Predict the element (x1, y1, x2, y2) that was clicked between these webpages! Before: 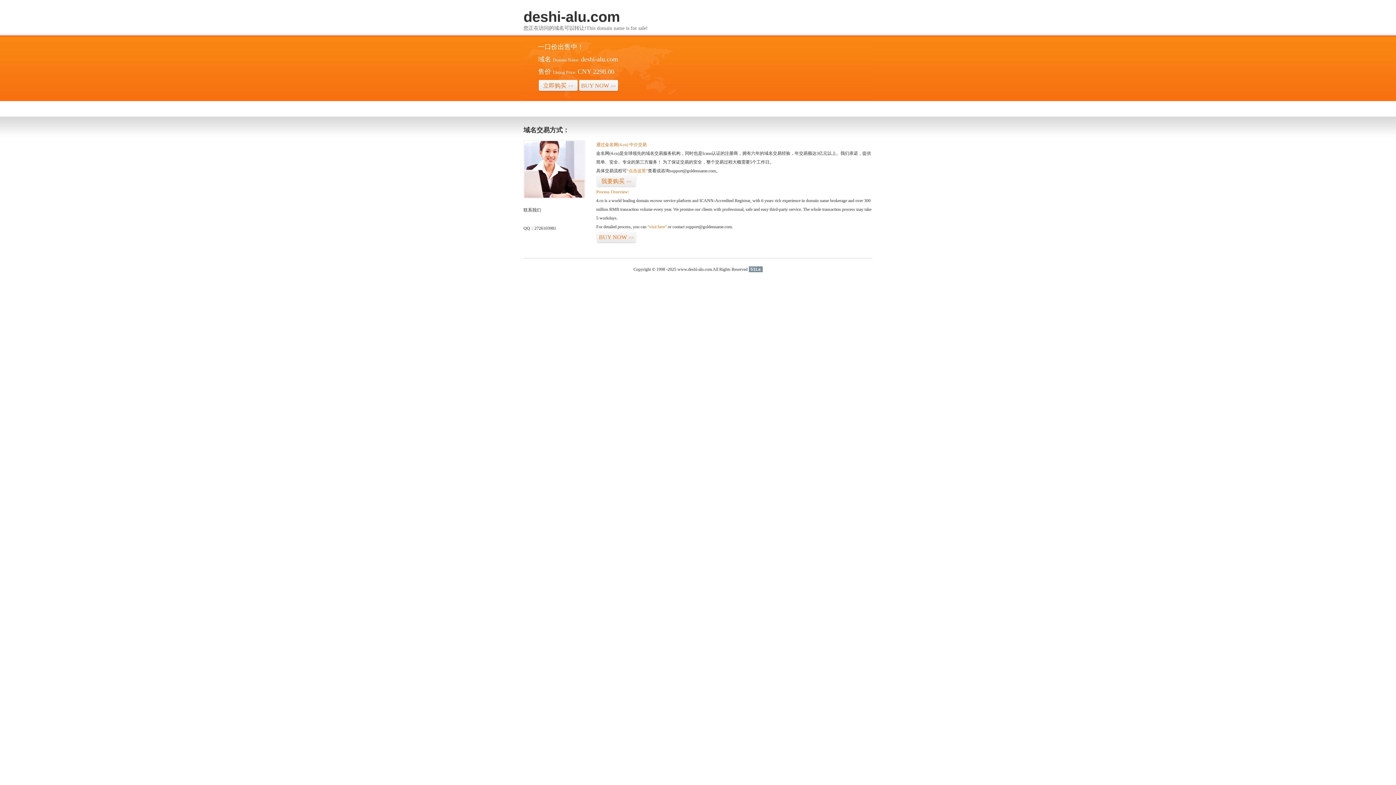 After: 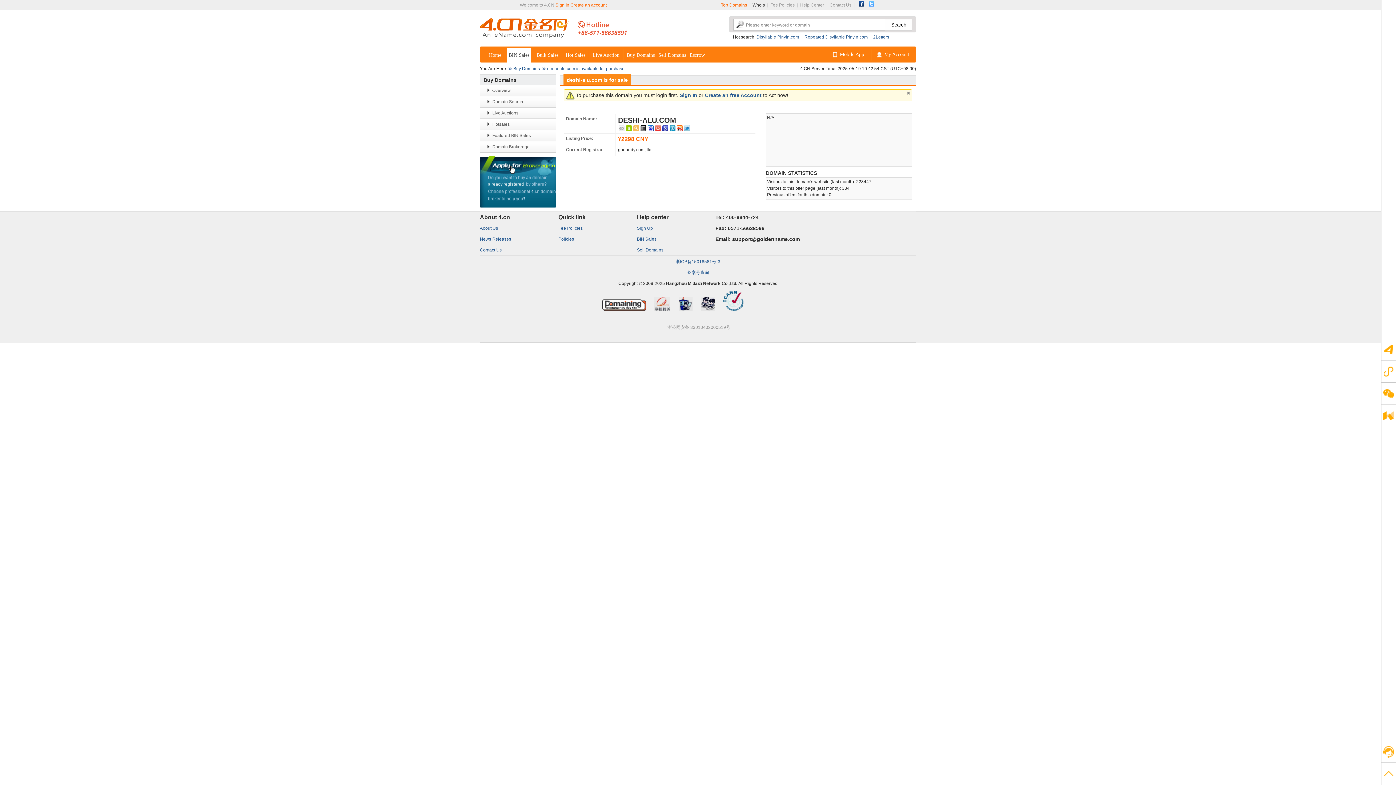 Action: label: “点击这里” bbox: (626, 168, 648, 173)